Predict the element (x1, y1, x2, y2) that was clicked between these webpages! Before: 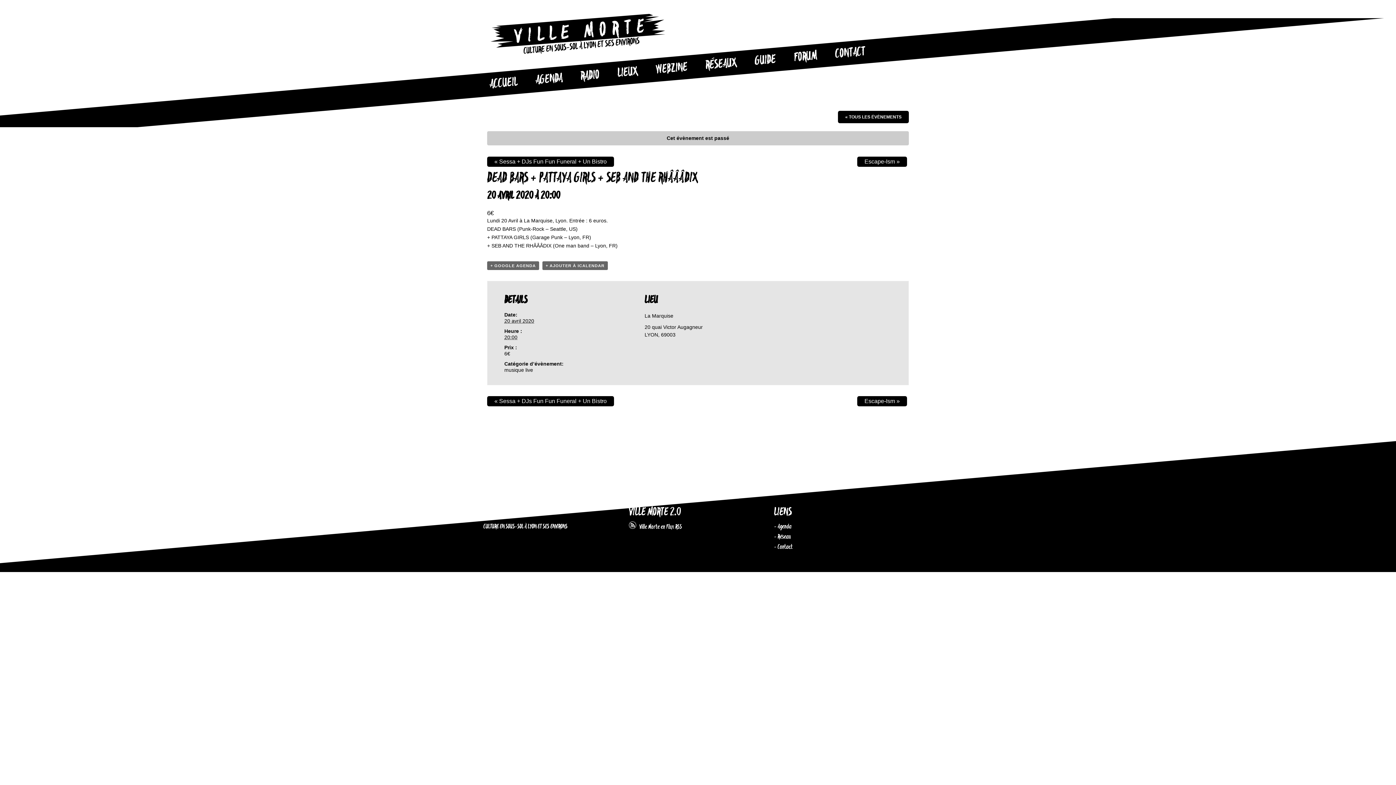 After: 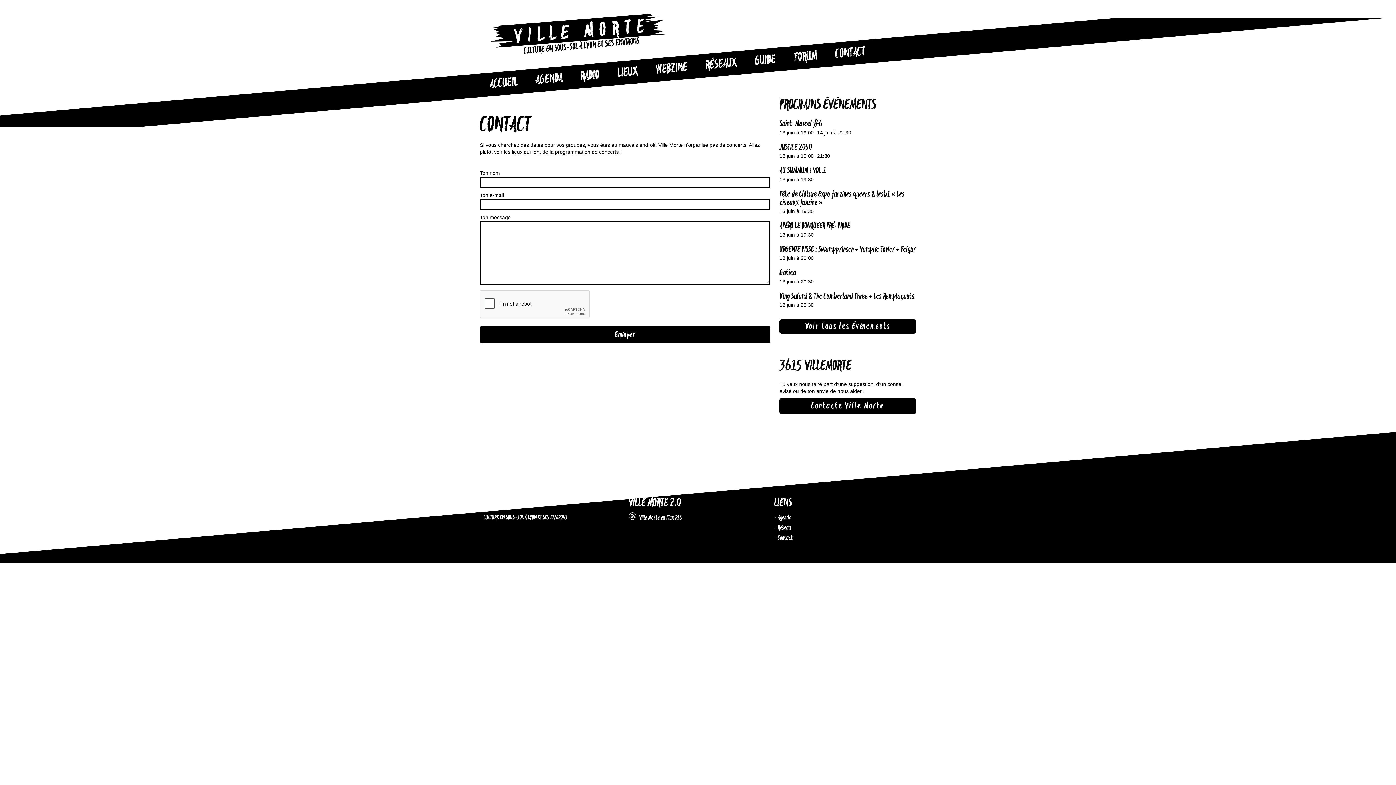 Action: label: - Contact bbox: (774, 543, 792, 551)